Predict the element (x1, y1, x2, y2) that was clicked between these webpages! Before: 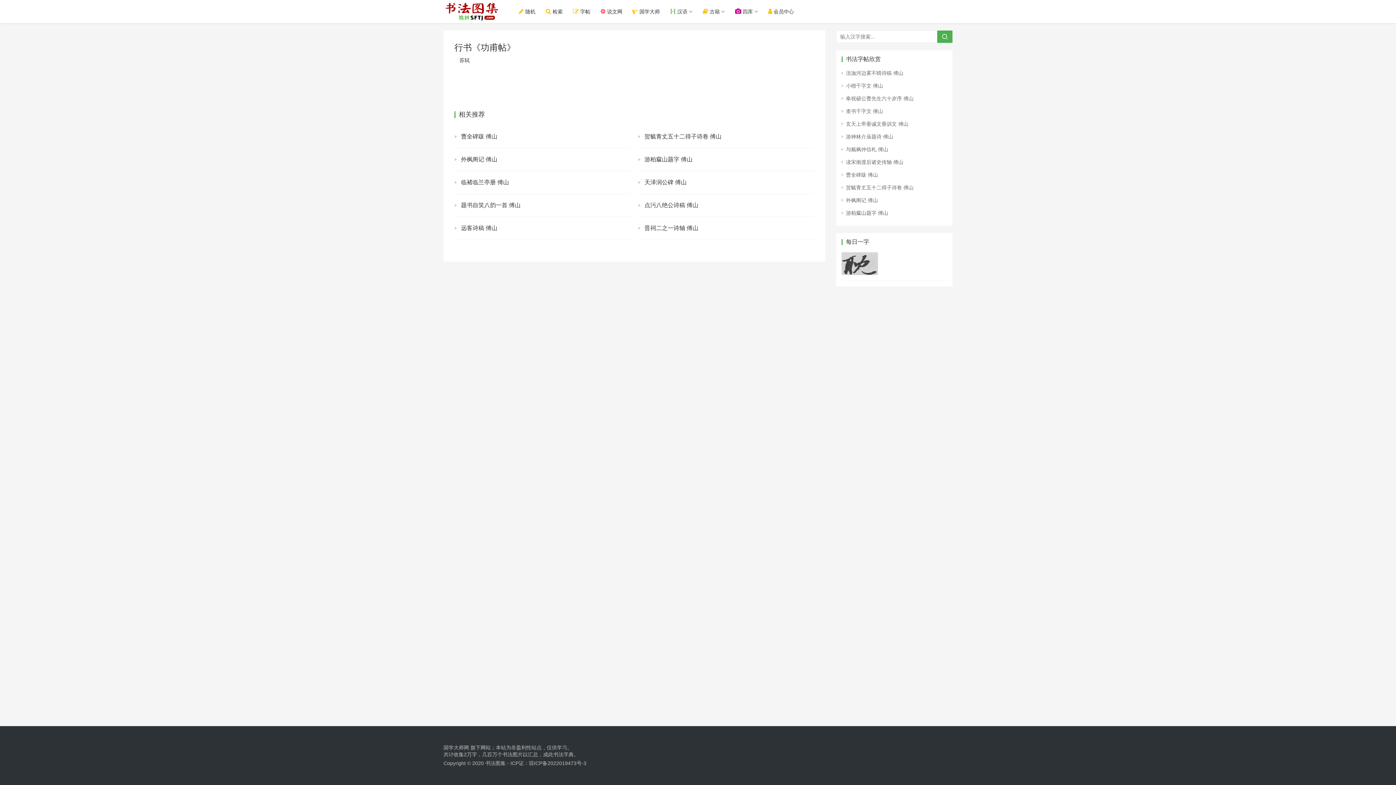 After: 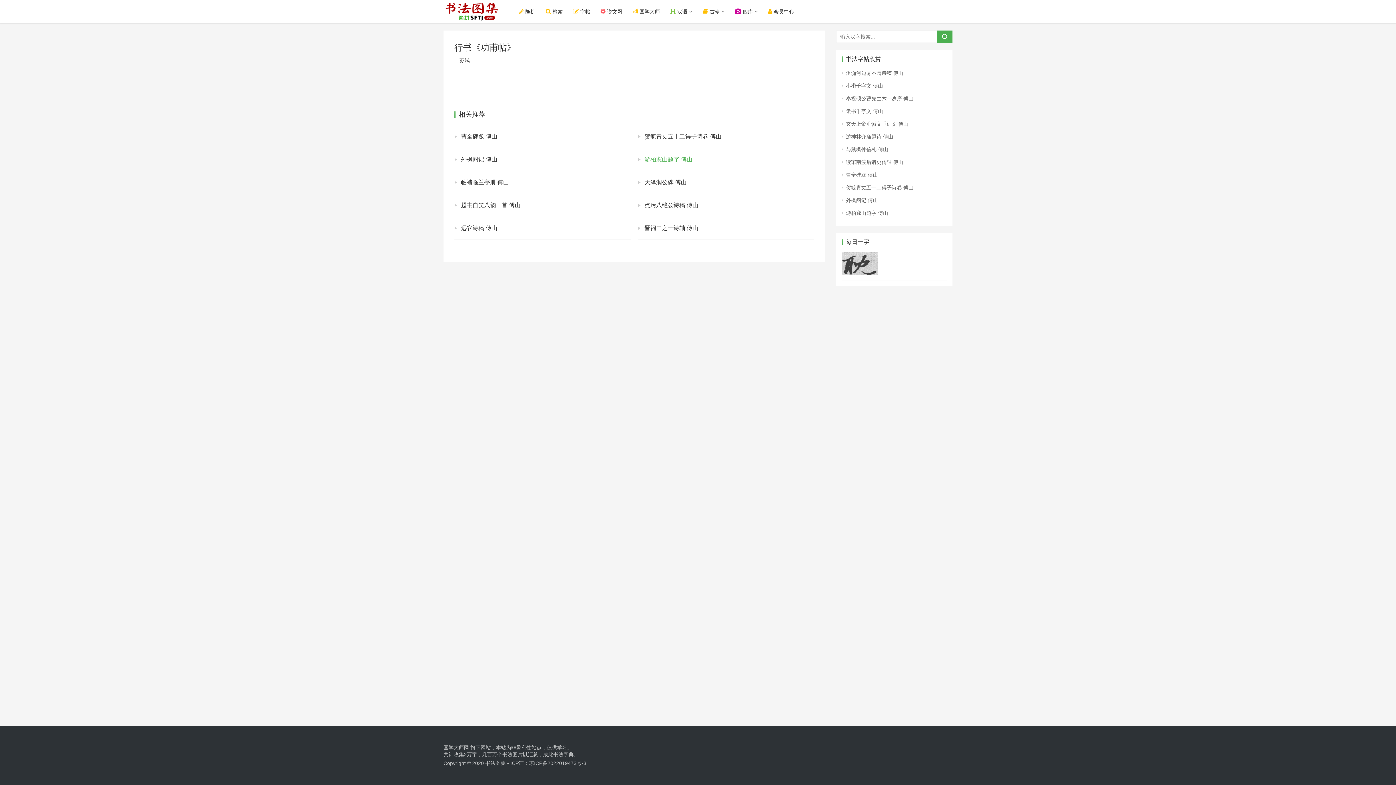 Action: label: 游柏窳山题字 傅山 bbox: (644, 153, 814, 165)